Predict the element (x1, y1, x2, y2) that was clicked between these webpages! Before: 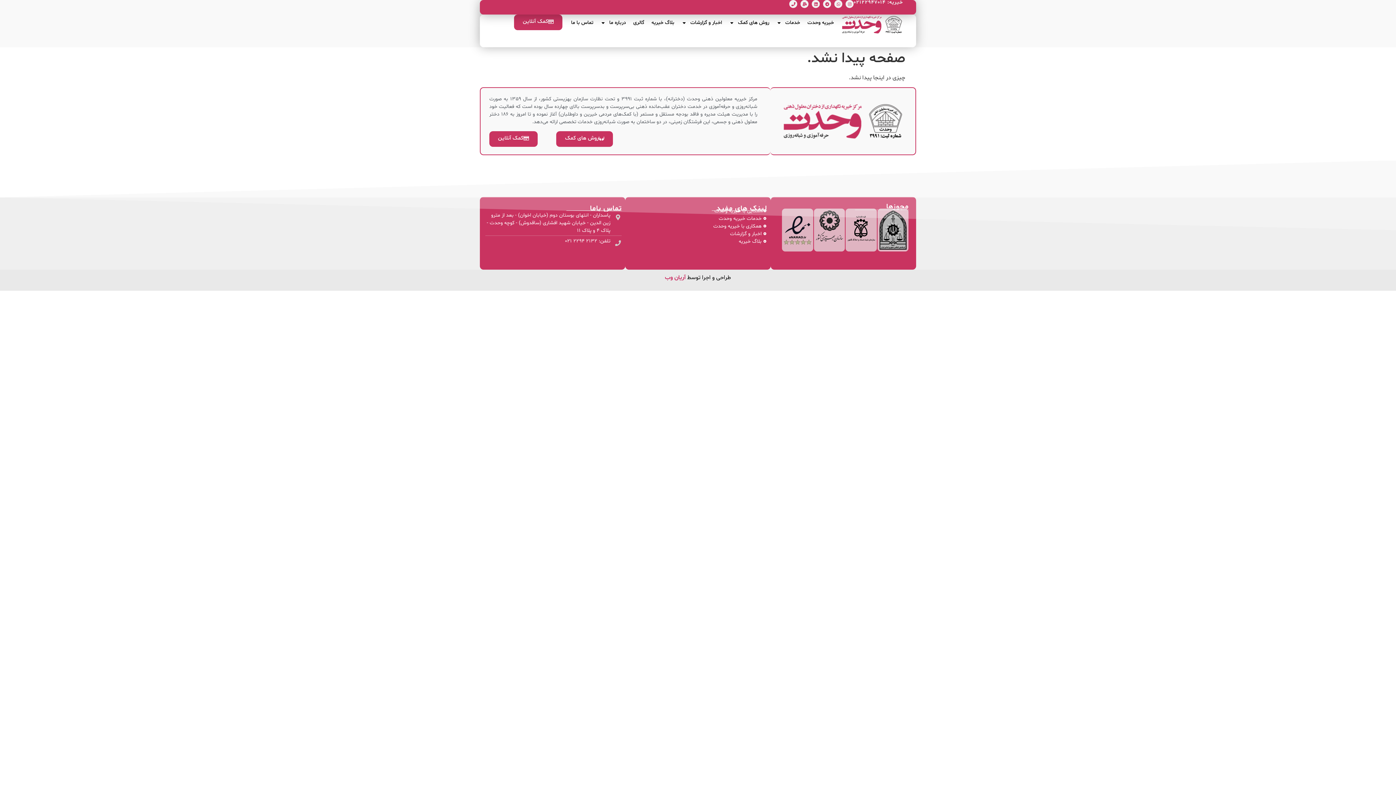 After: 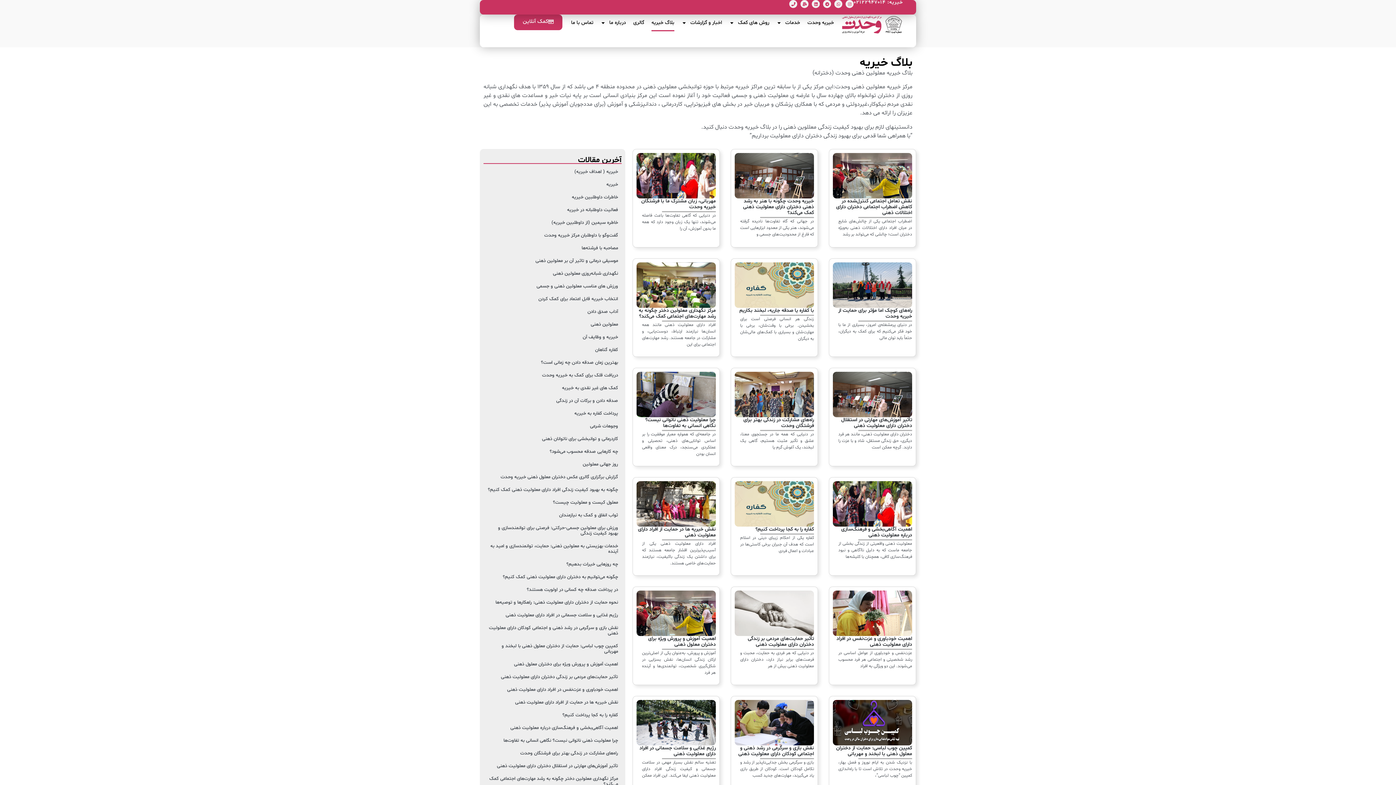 Action: label: بلاگ خیریه bbox: (625, 237, 767, 245)